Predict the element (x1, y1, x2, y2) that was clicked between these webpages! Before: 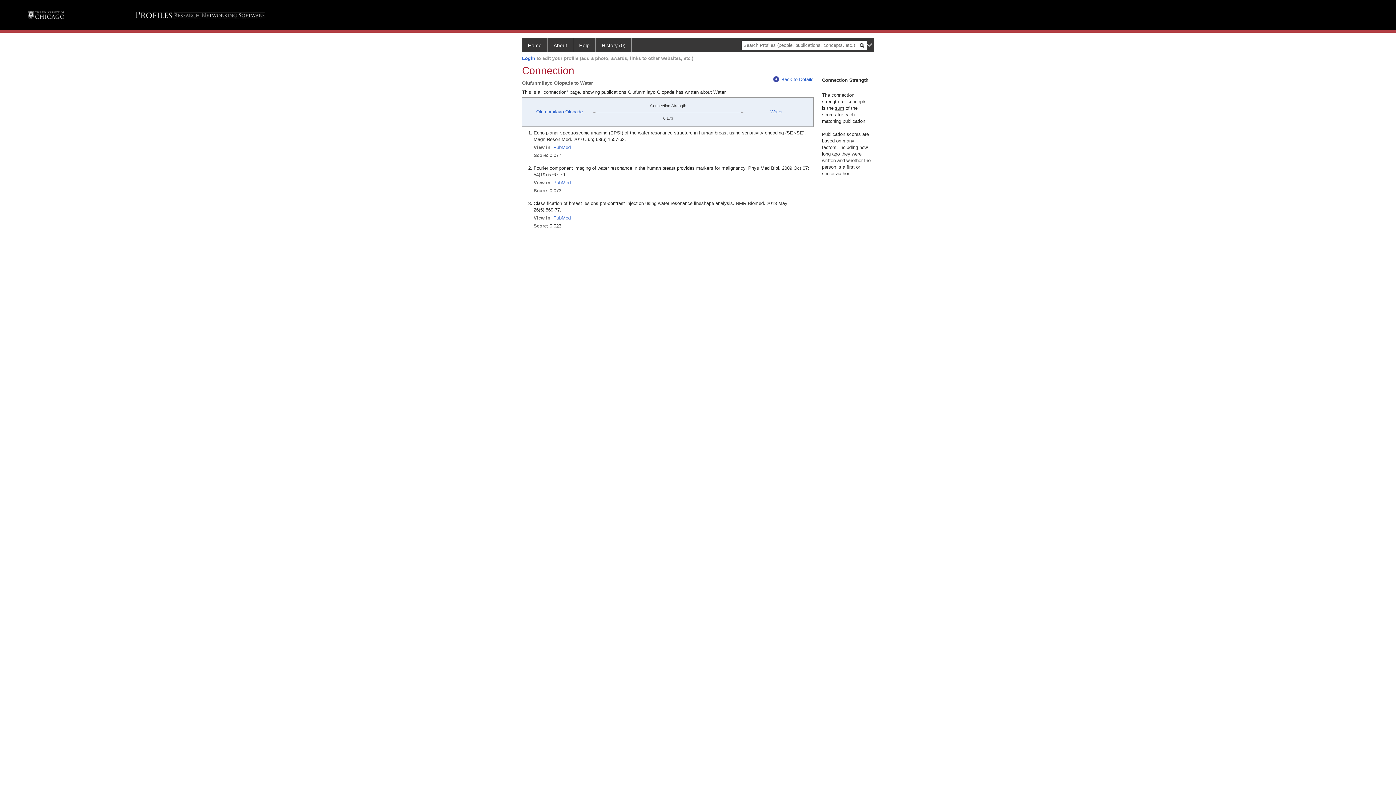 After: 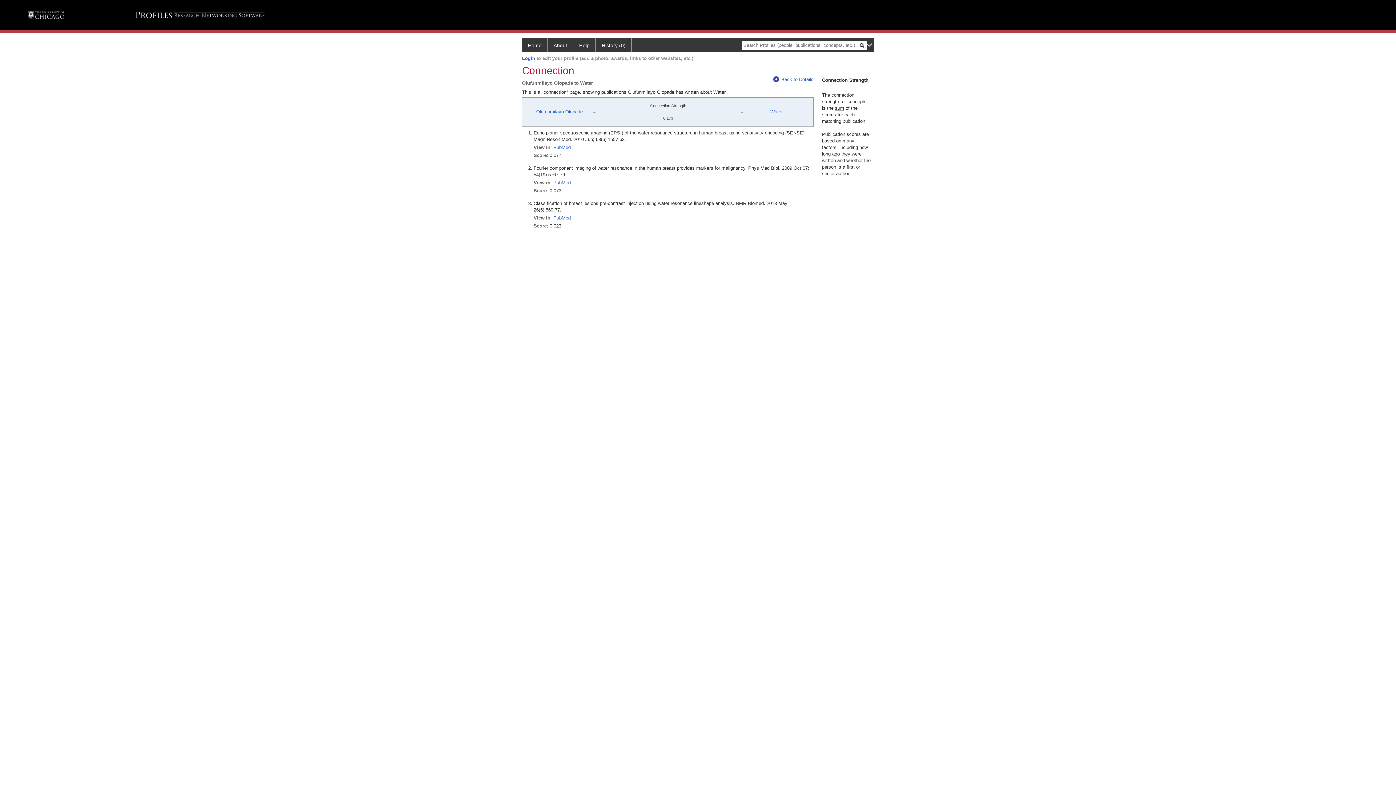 Action: bbox: (553, 215, 570, 220) label: PubMed